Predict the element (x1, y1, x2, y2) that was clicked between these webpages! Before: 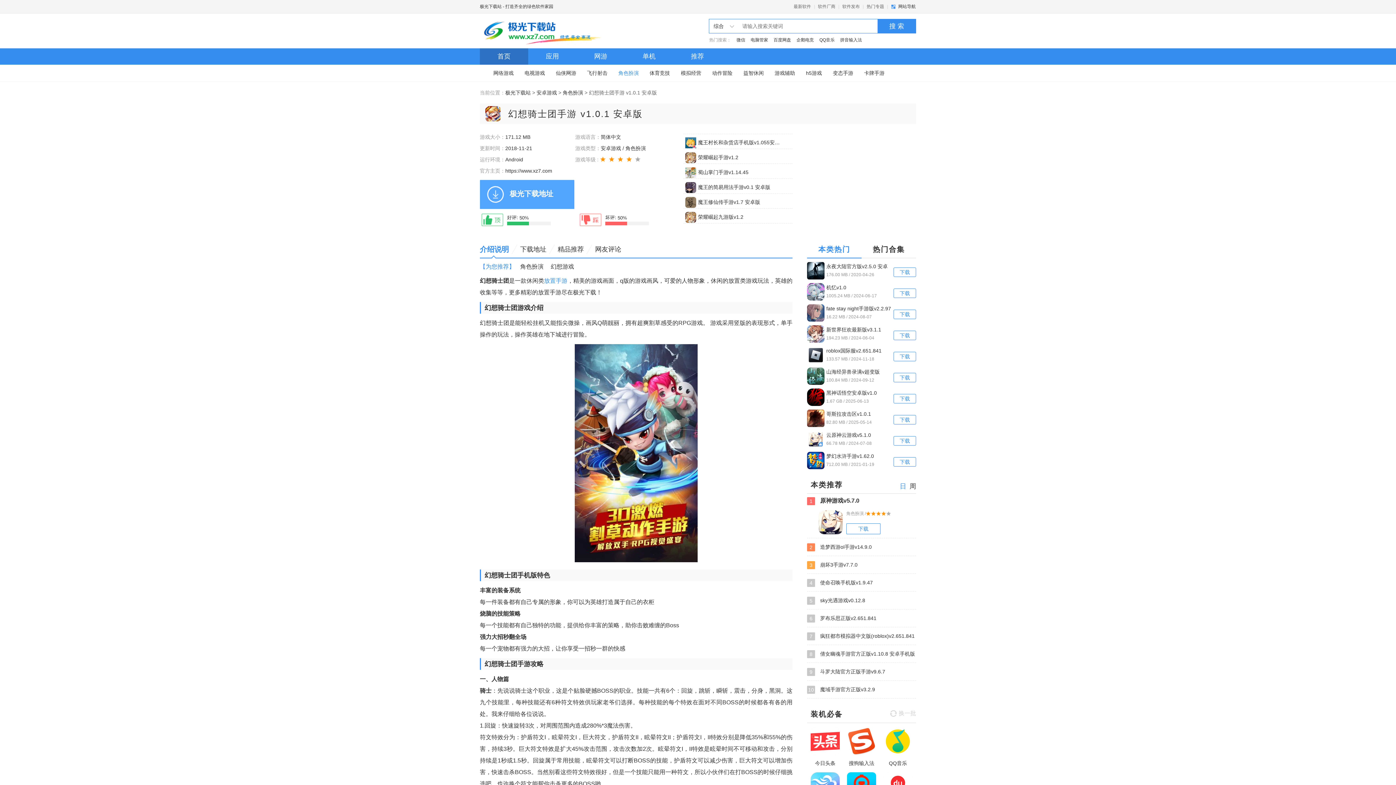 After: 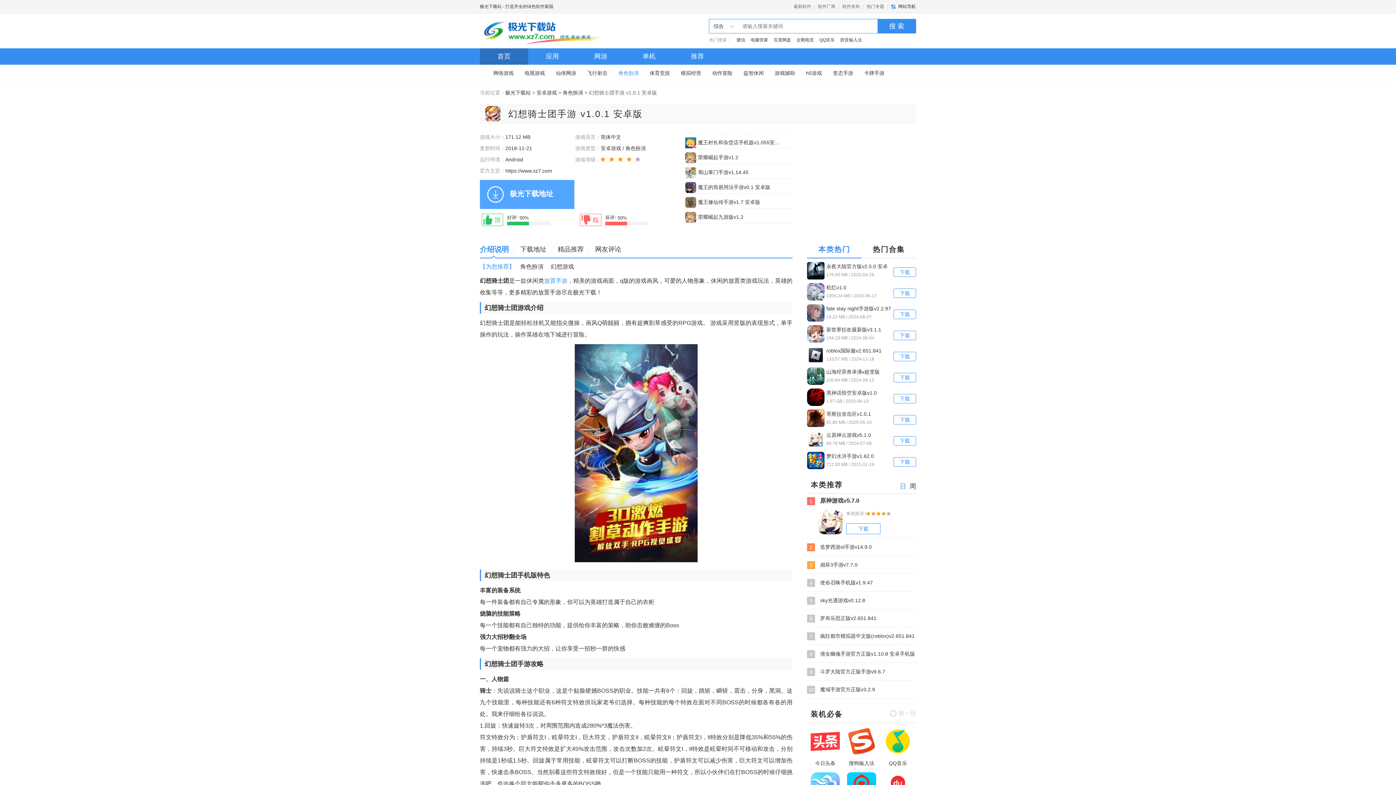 Action: label: 下载 bbox: (893, 352, 916, 361)